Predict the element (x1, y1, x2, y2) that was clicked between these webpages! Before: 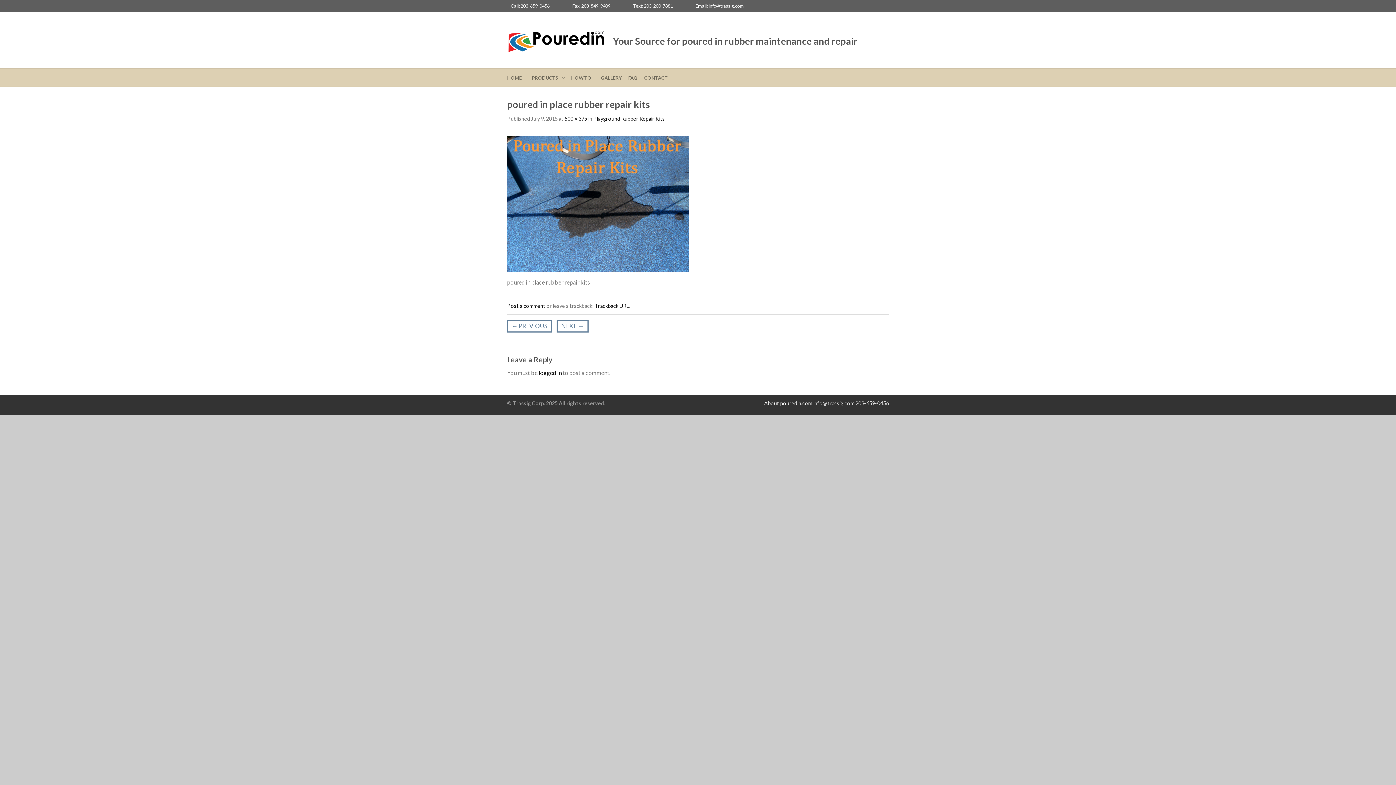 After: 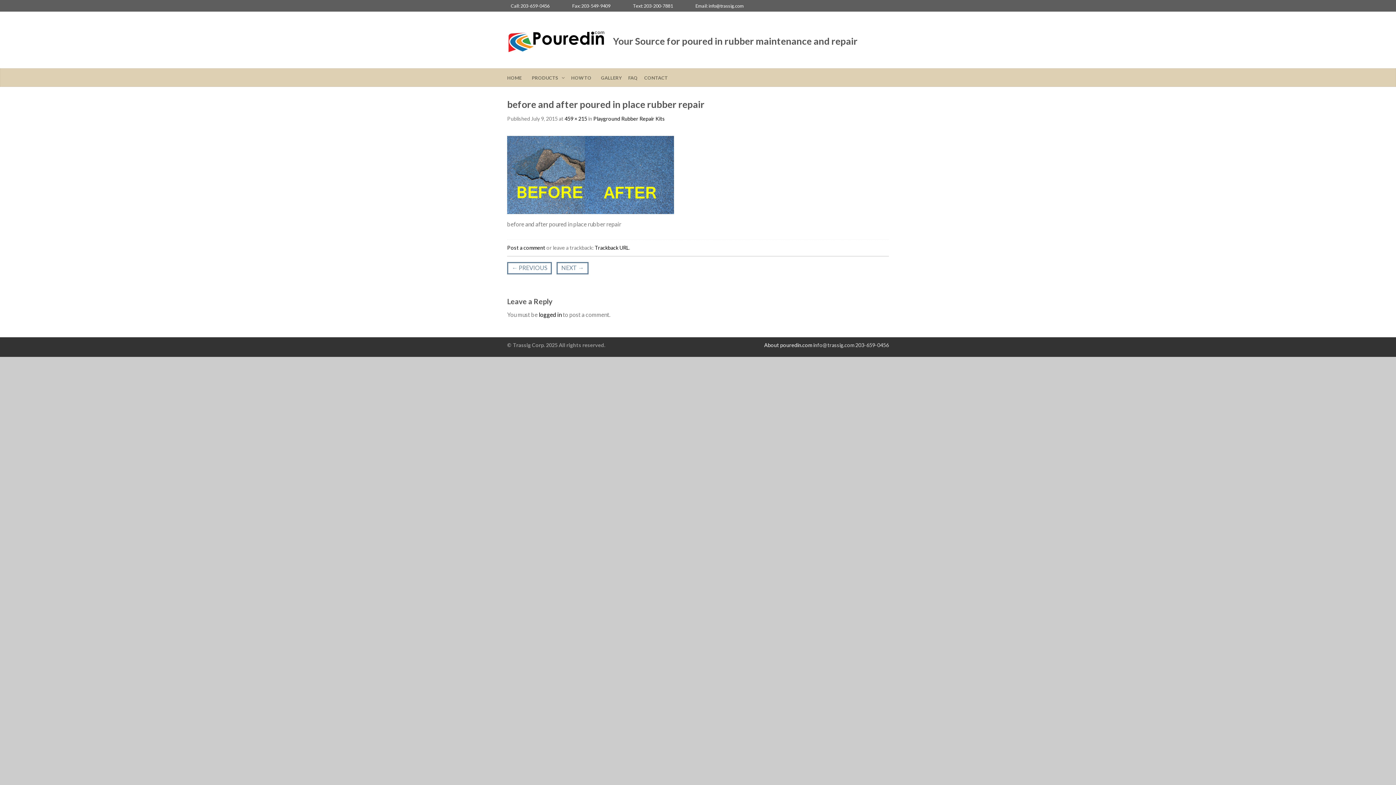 Action: bbox: (507, 320, 552, 332) label: ← PREVIOUS